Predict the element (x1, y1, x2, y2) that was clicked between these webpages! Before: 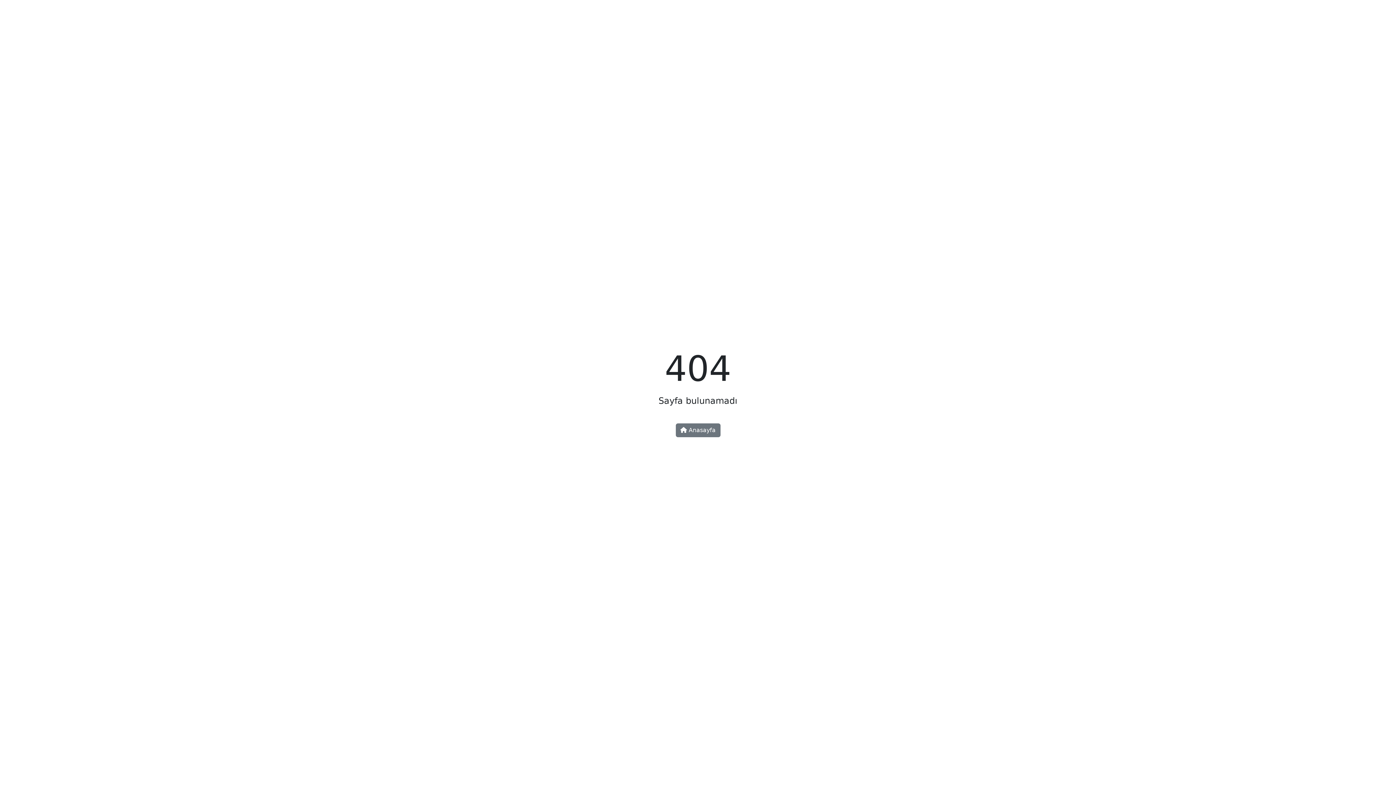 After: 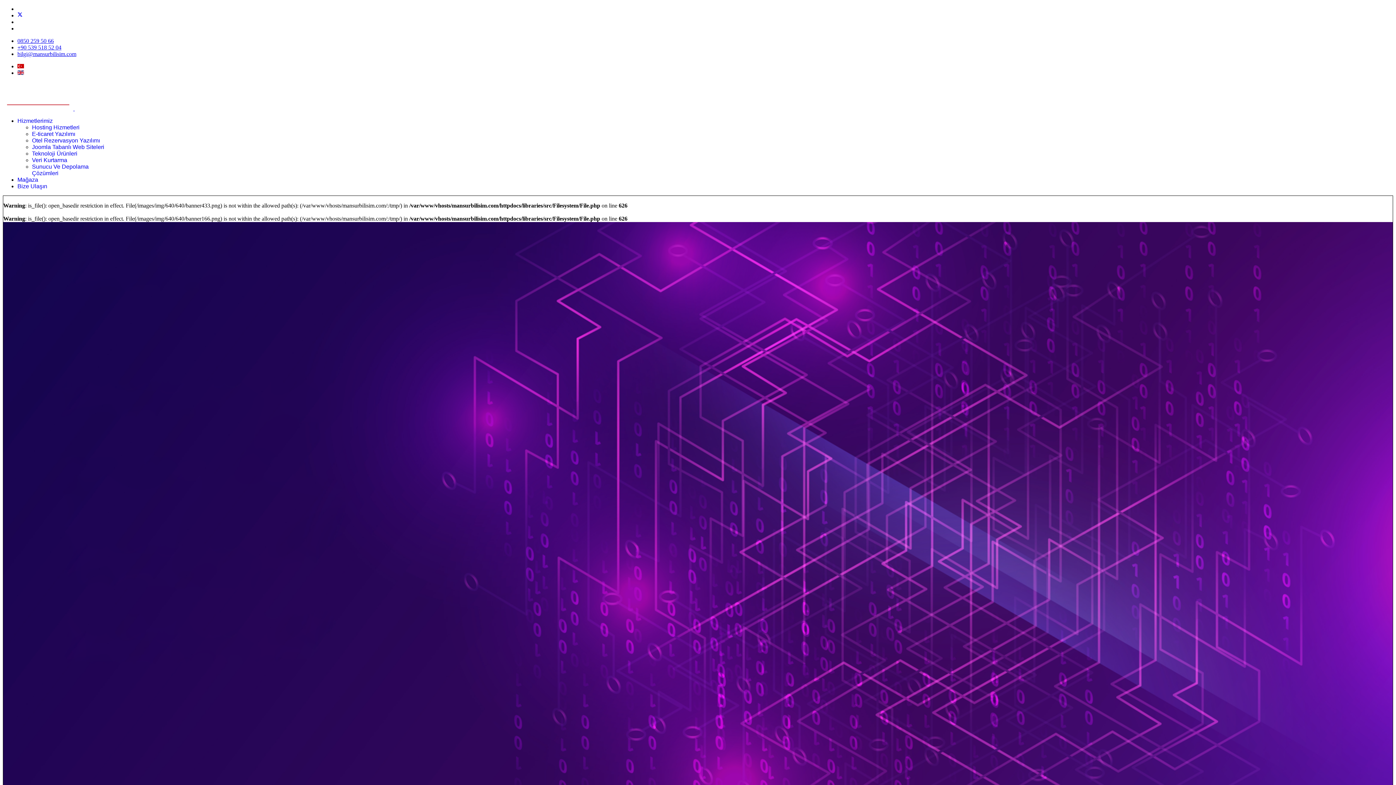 Action: bbox: (675, 423, 720, 437) label:  Anasayfa